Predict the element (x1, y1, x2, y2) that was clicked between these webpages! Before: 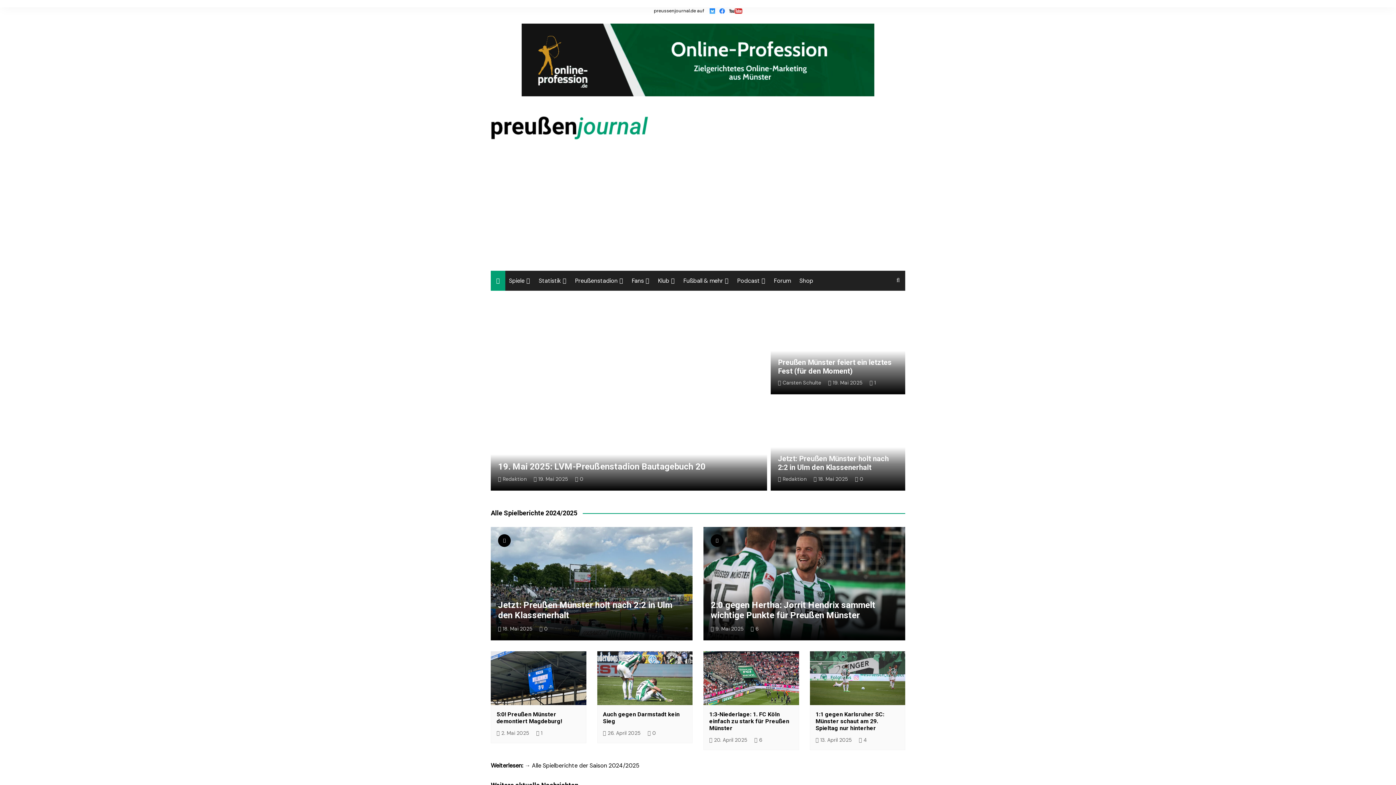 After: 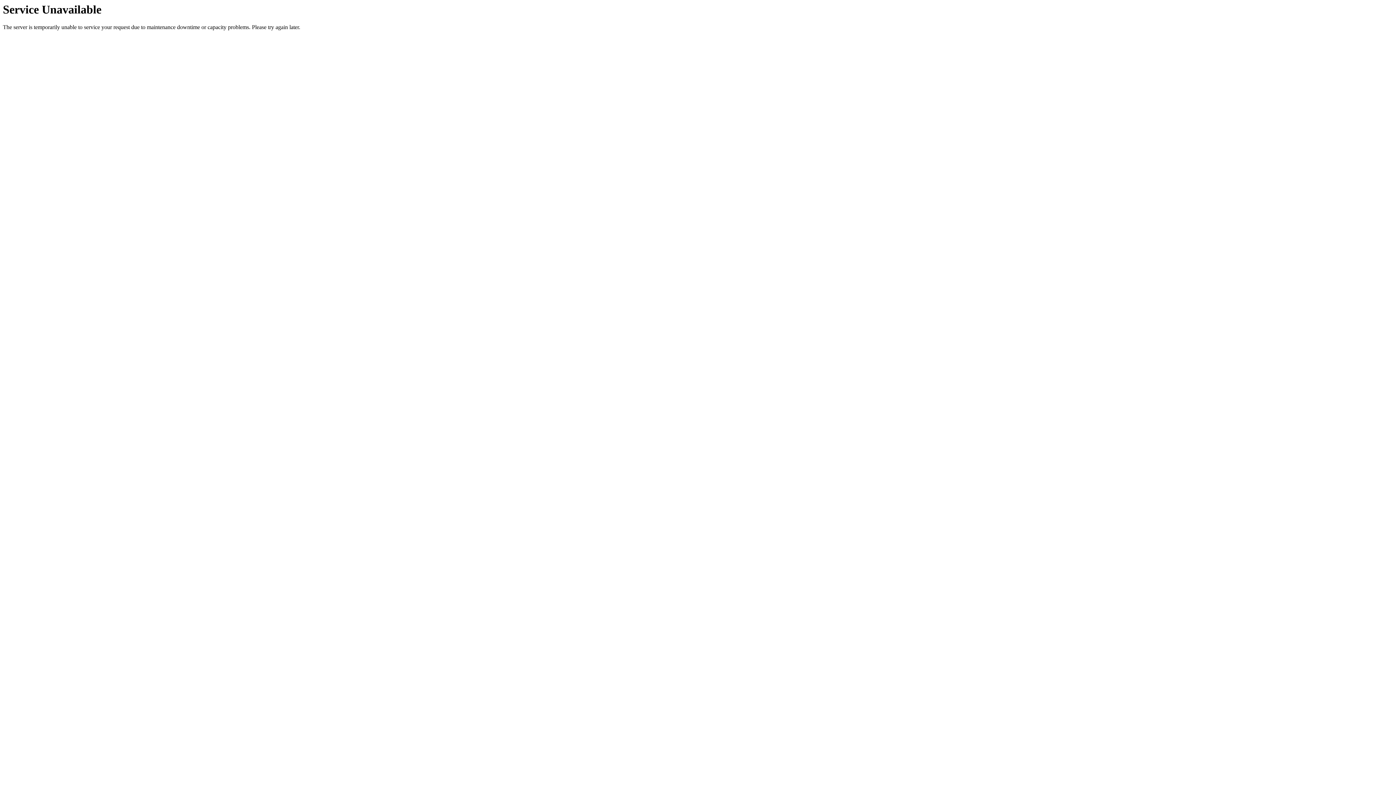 Action: bbox: (770, 398, 905, 490)